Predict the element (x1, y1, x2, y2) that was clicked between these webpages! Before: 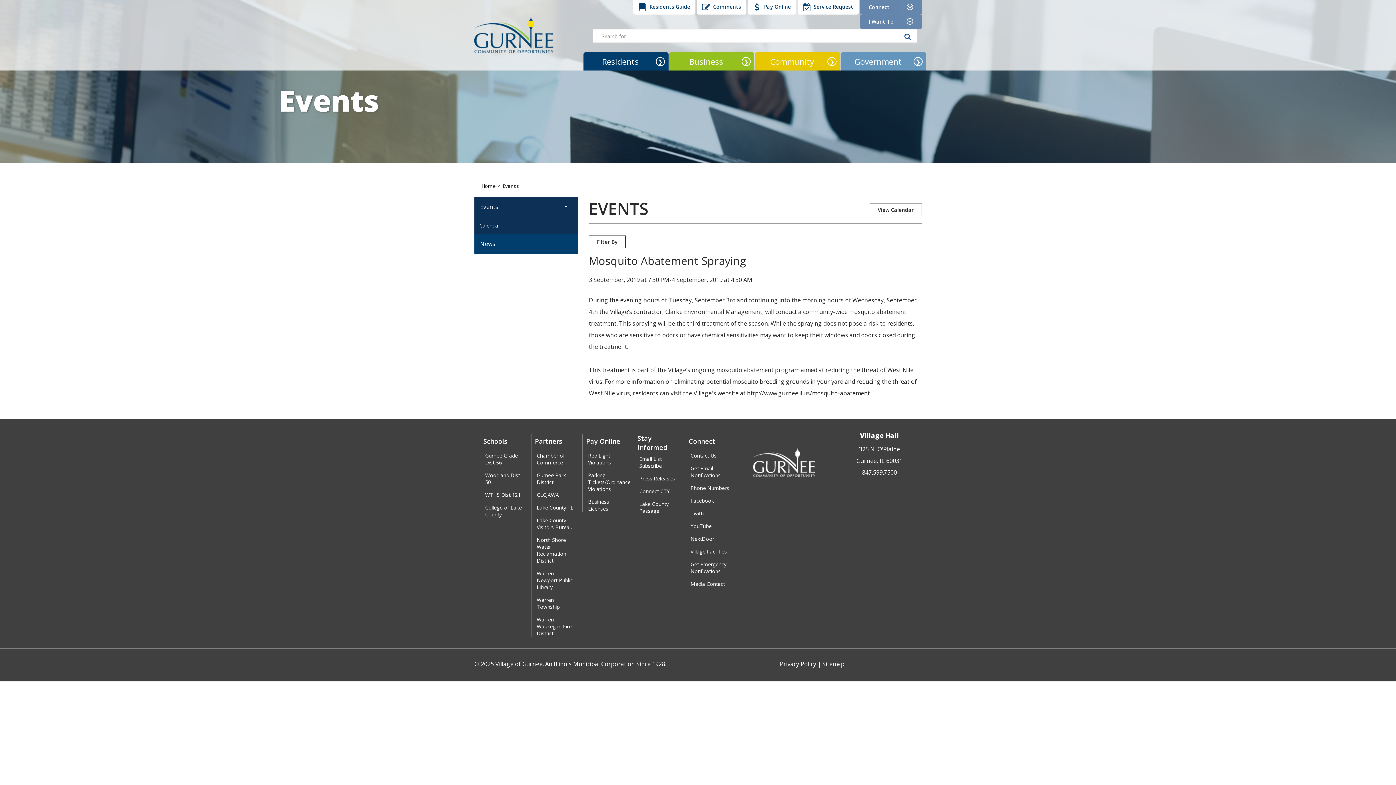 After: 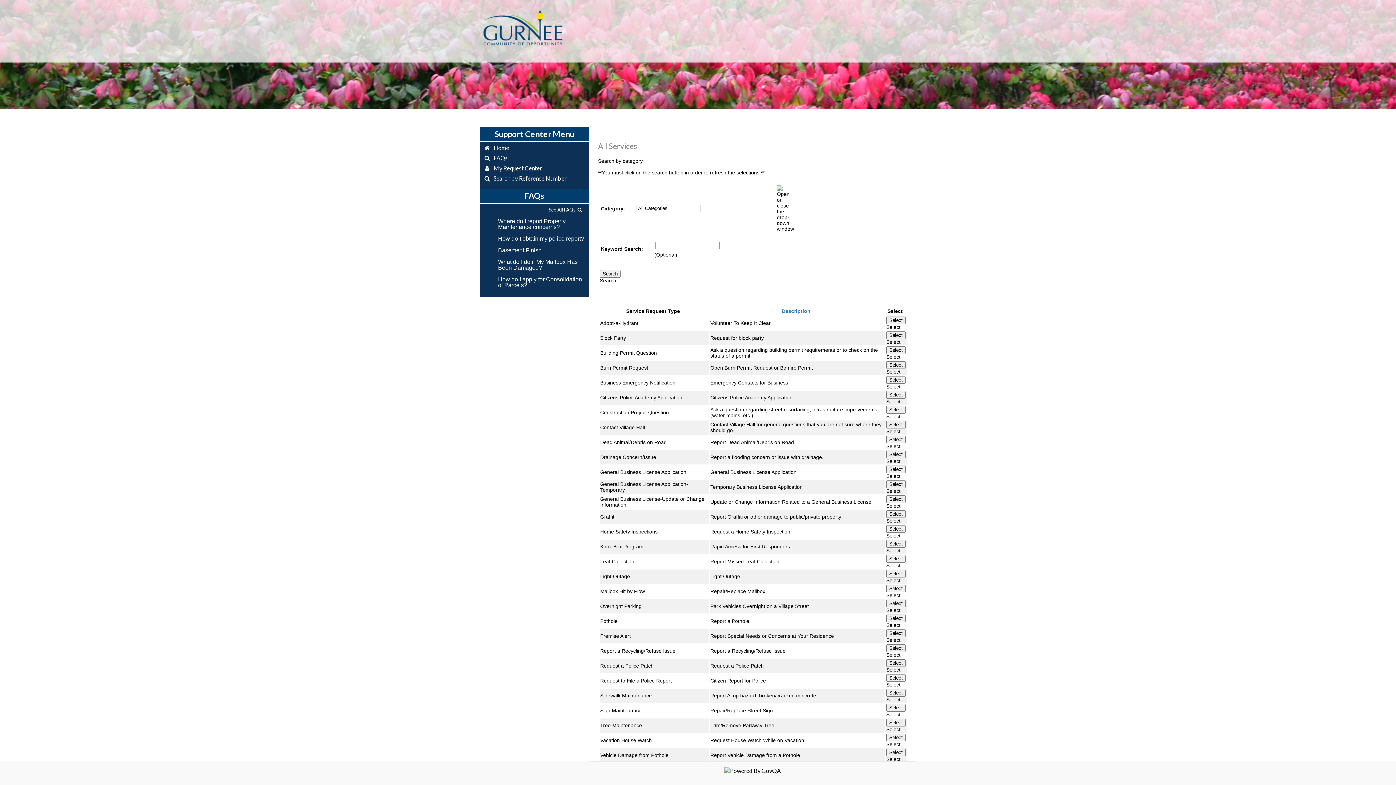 Action: label:  Service Request bbox: (797, 0, 858, 14)